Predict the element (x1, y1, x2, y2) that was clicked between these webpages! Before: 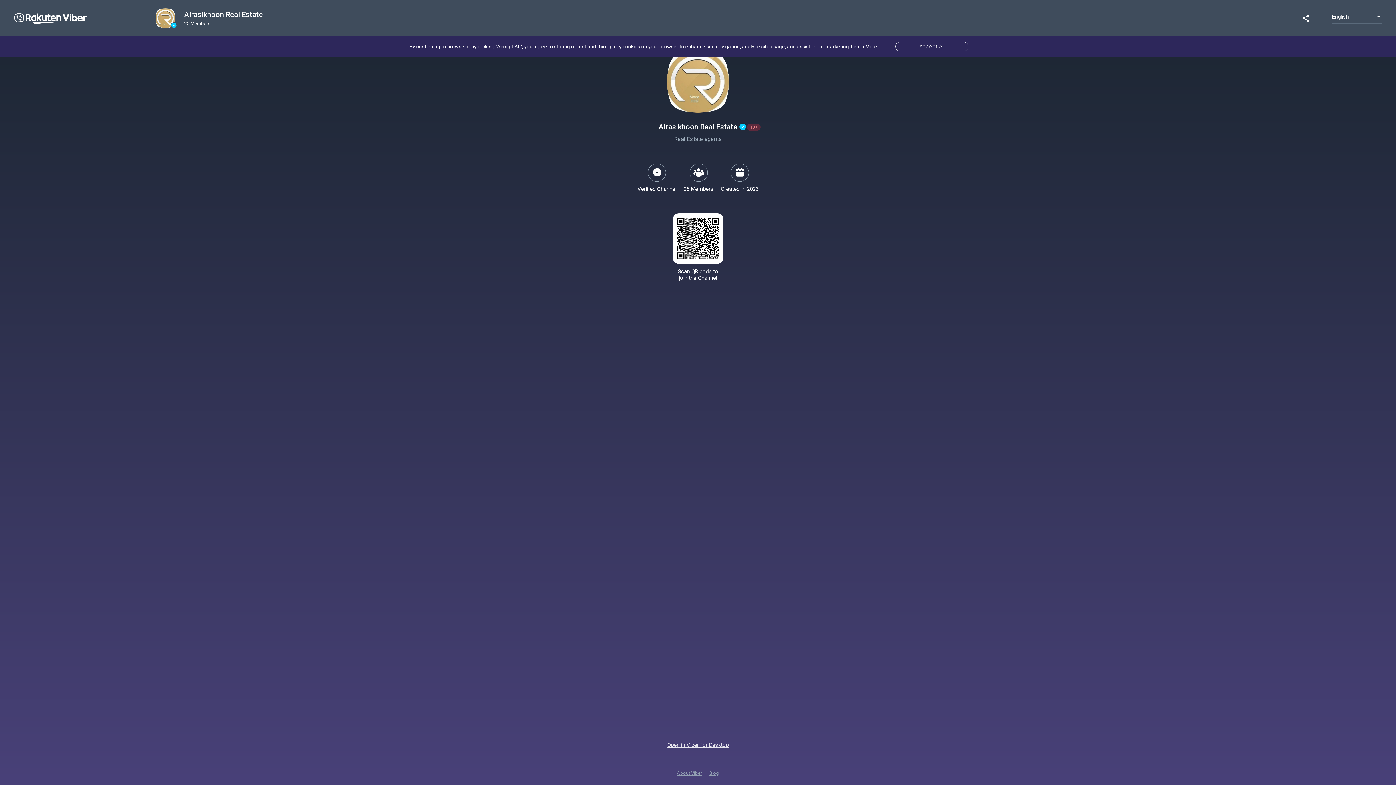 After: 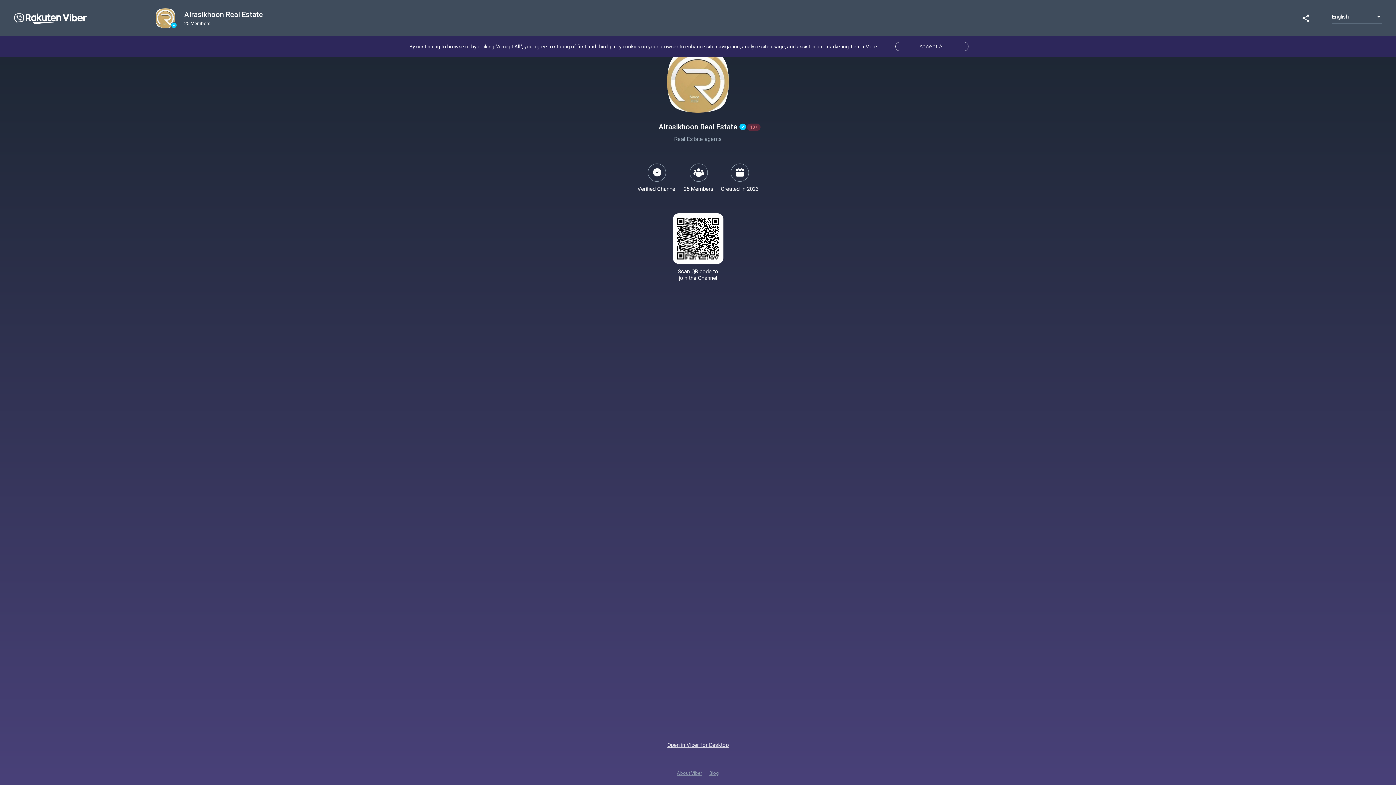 Action: label: Learn More bbox: (851, 43, 877, 49)